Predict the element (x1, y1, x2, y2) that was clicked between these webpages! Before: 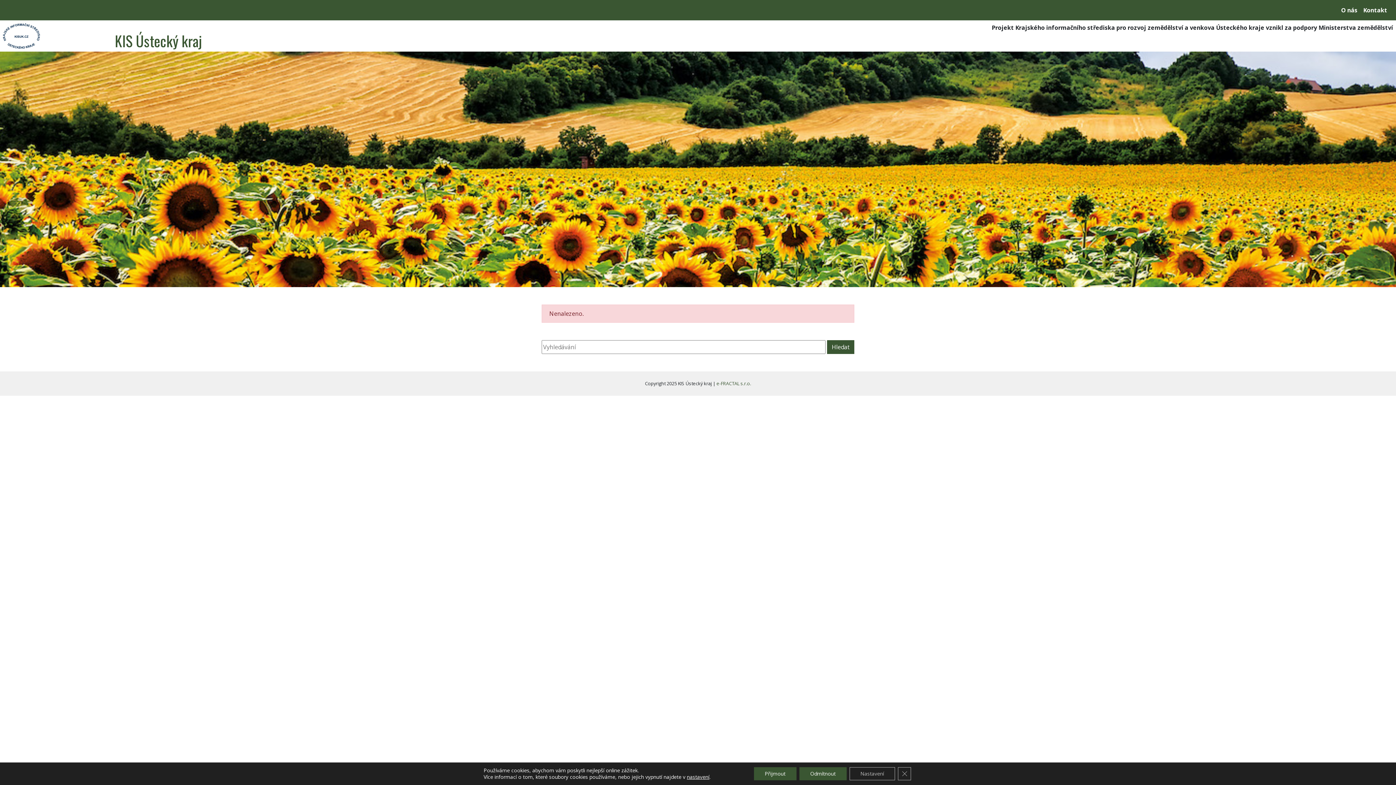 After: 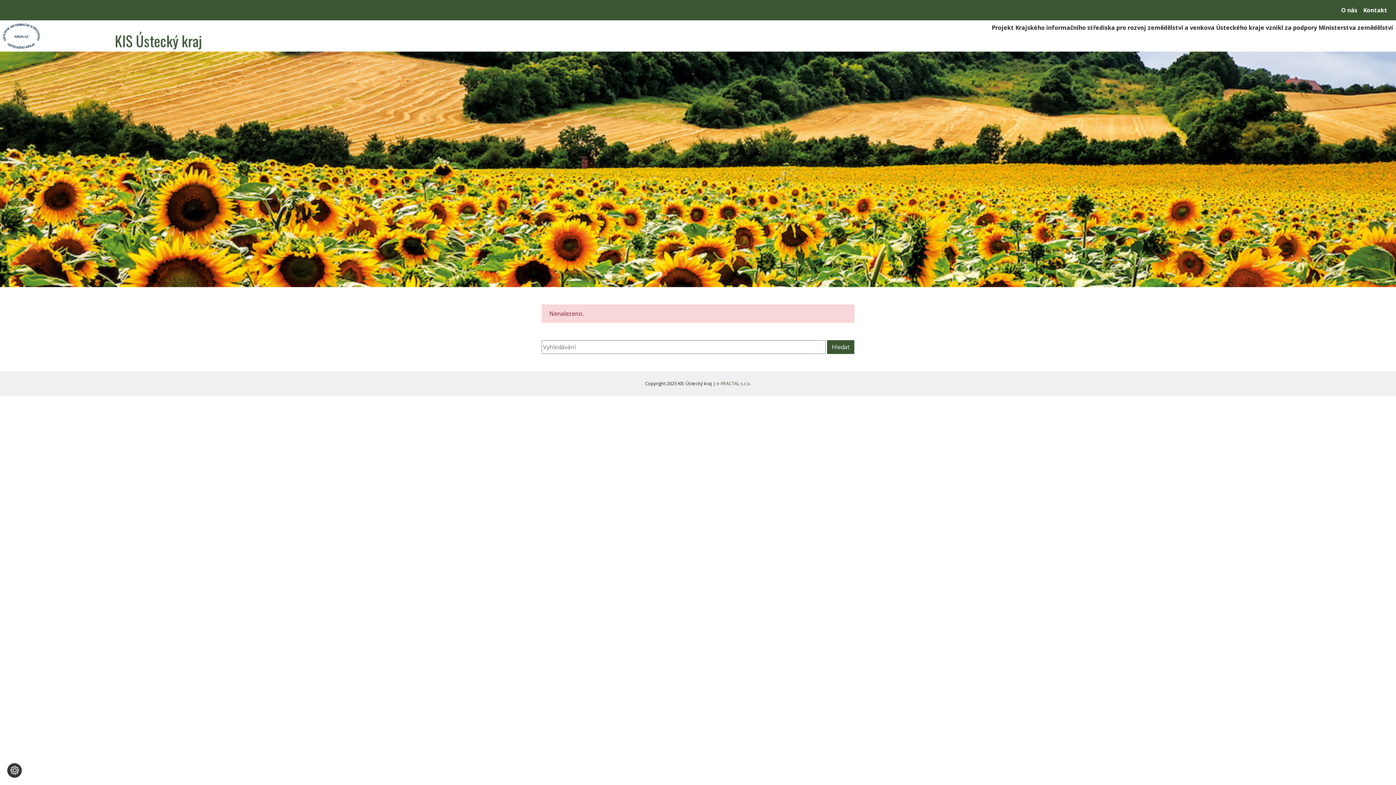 Action: label: Zavřít banner souborů cookie GDPR bbox: (898, 767, 911, 780)